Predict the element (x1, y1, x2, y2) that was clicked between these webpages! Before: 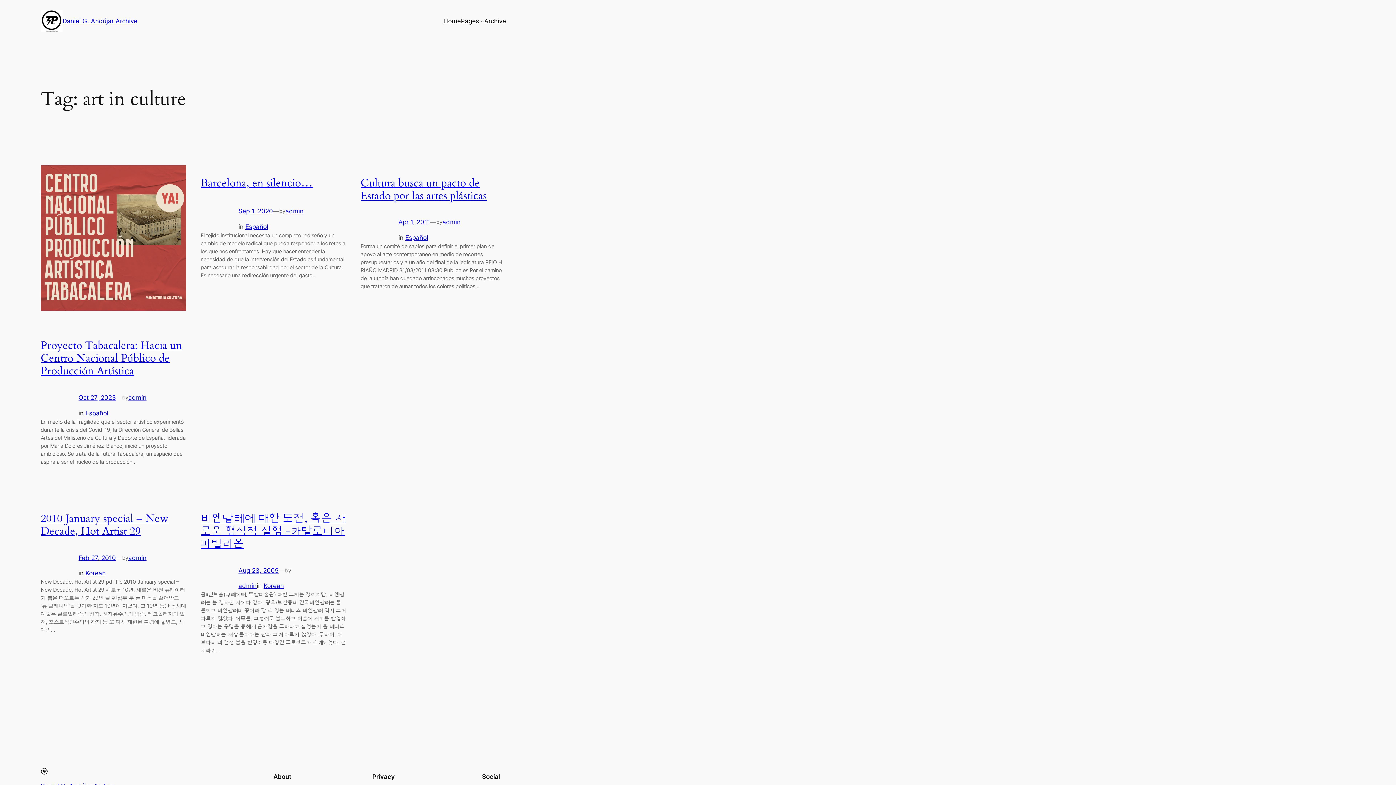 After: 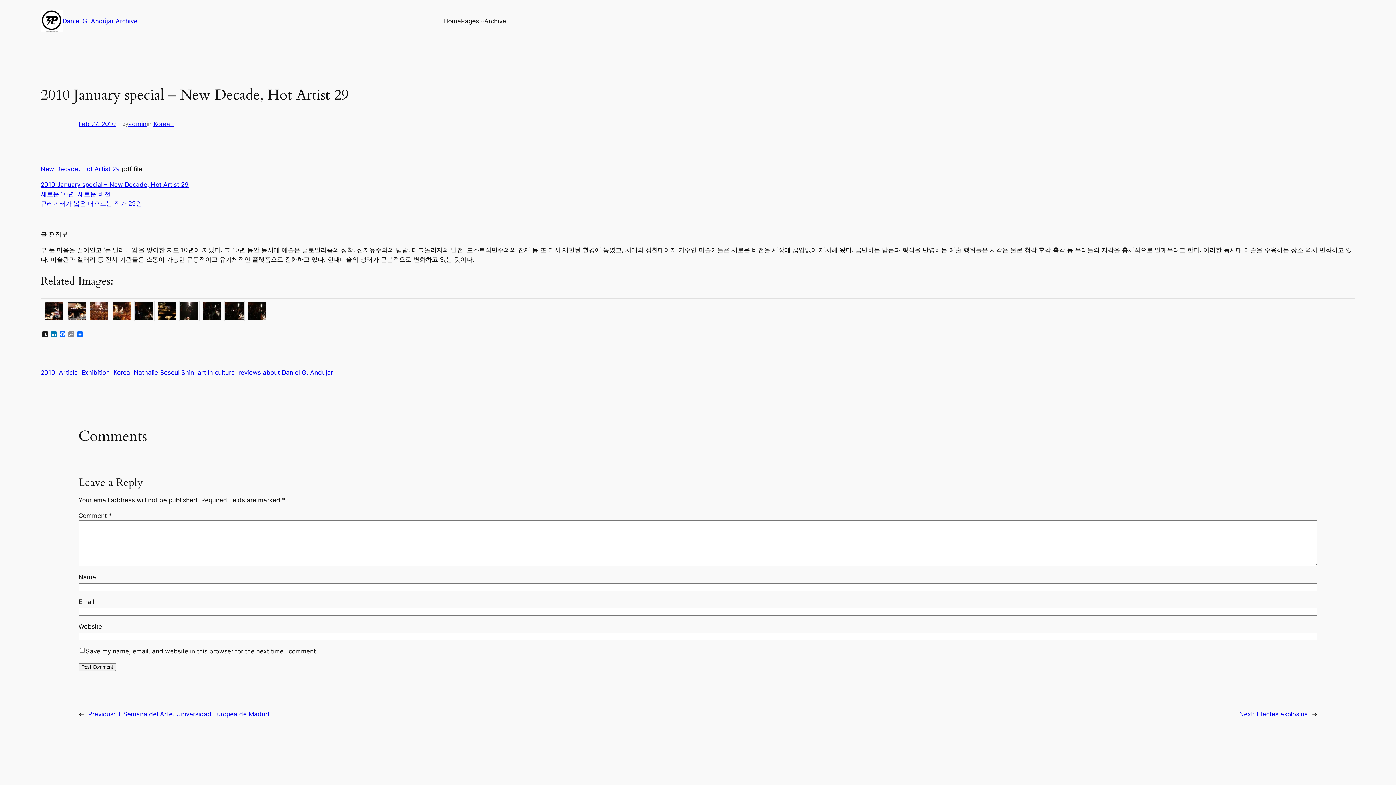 Action: label: 2010 January special – New Decade, Hot Artist 29 bbox: (40, 511, 168, 538)